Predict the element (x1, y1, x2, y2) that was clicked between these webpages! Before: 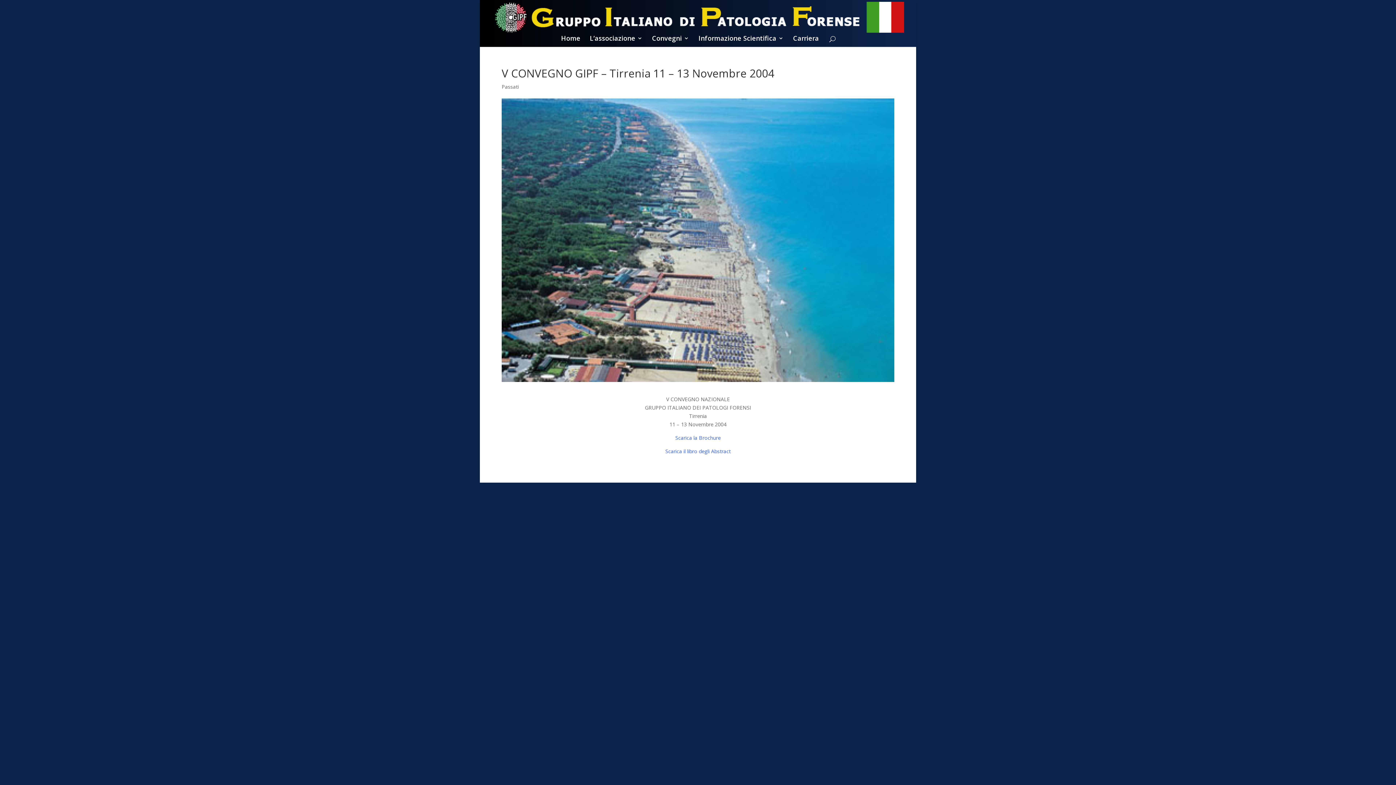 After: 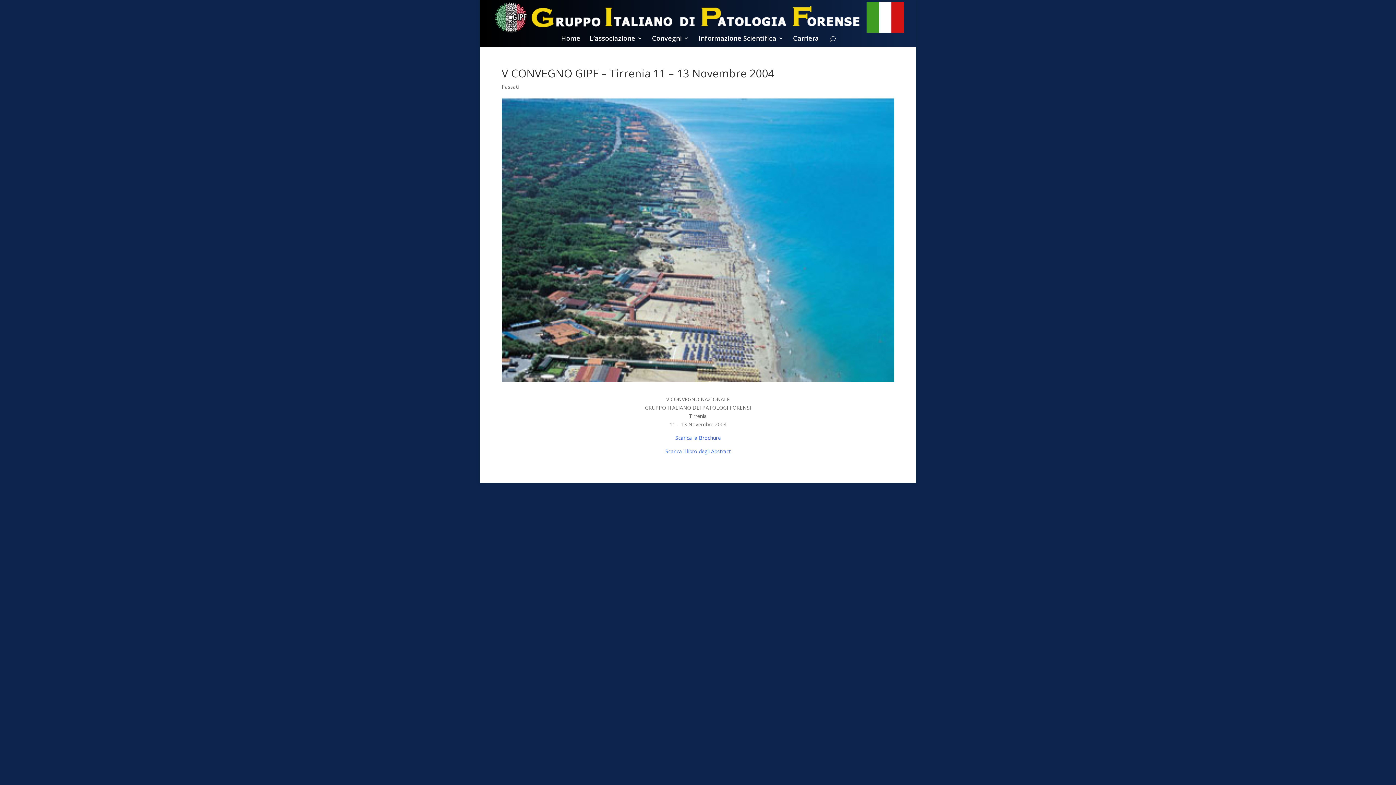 Action: bbox: (665, 448, 730, 454) label: Scarica il libro degli Abstract